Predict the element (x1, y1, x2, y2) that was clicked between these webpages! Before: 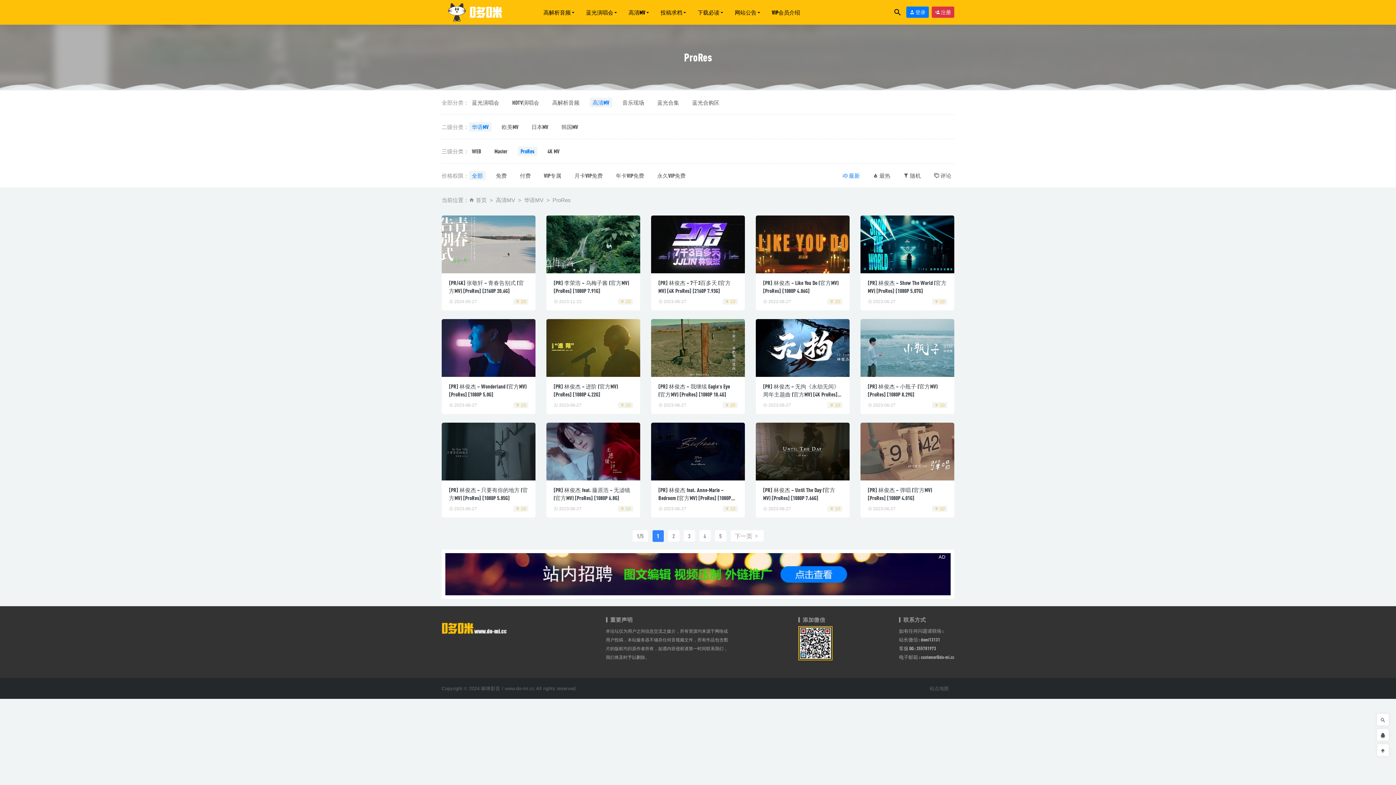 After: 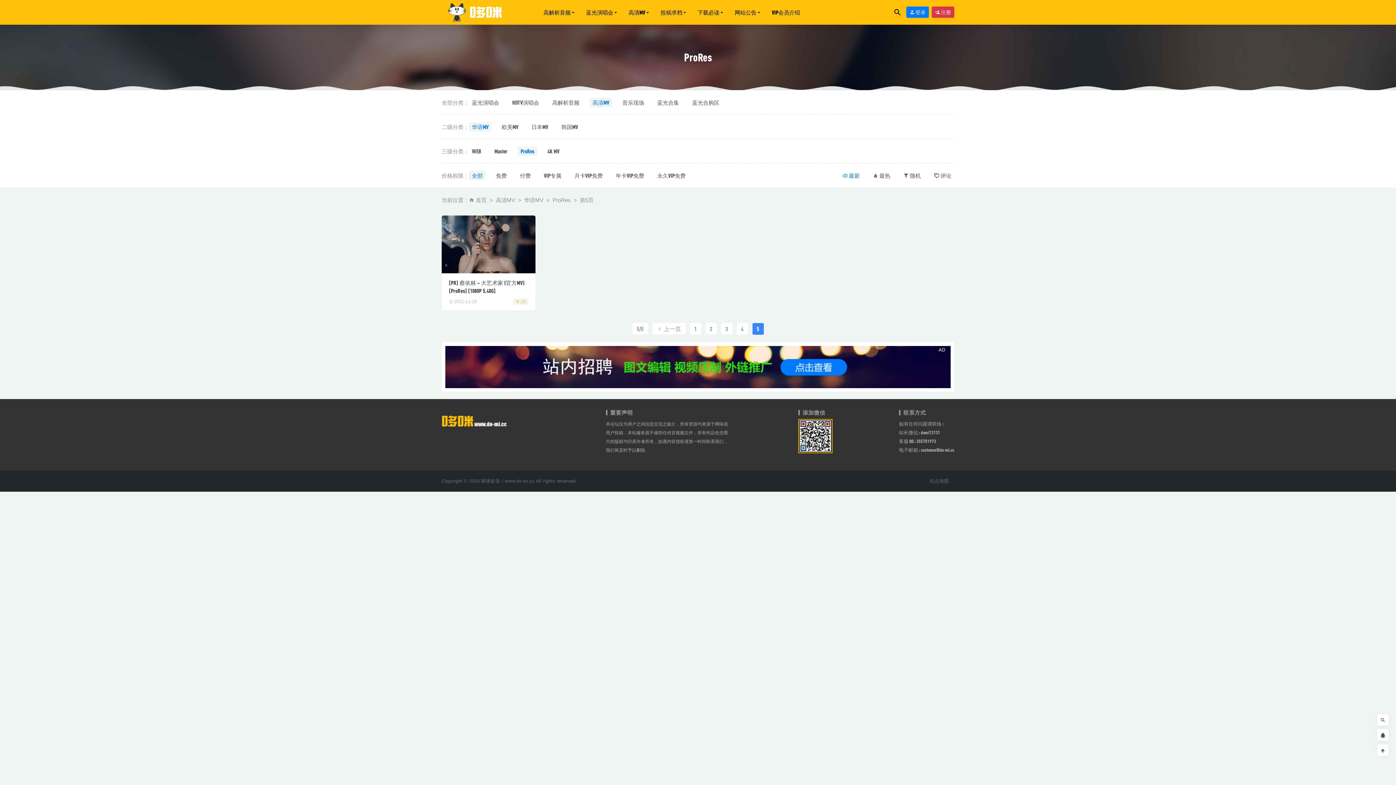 Action: label: 5 bbox: (714, 530, 726, 542)